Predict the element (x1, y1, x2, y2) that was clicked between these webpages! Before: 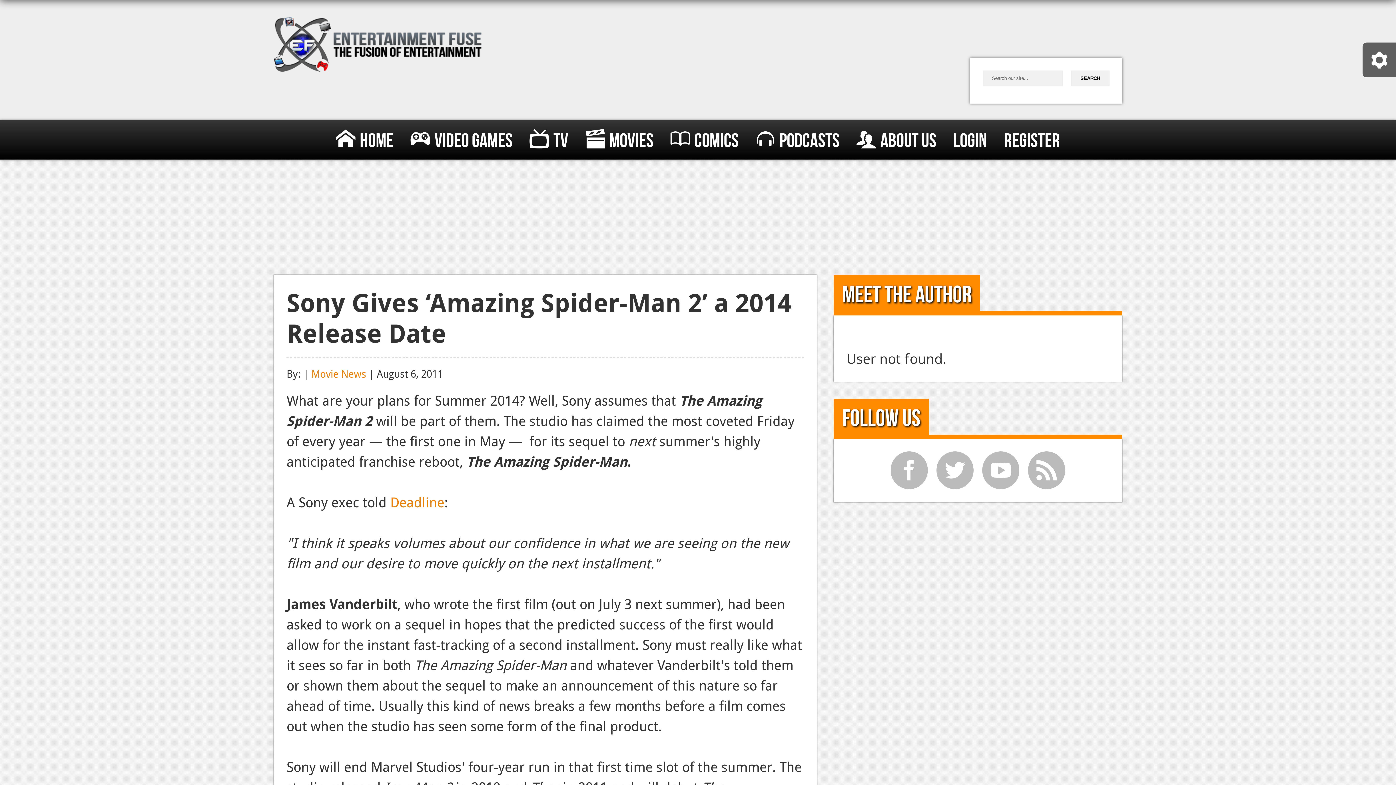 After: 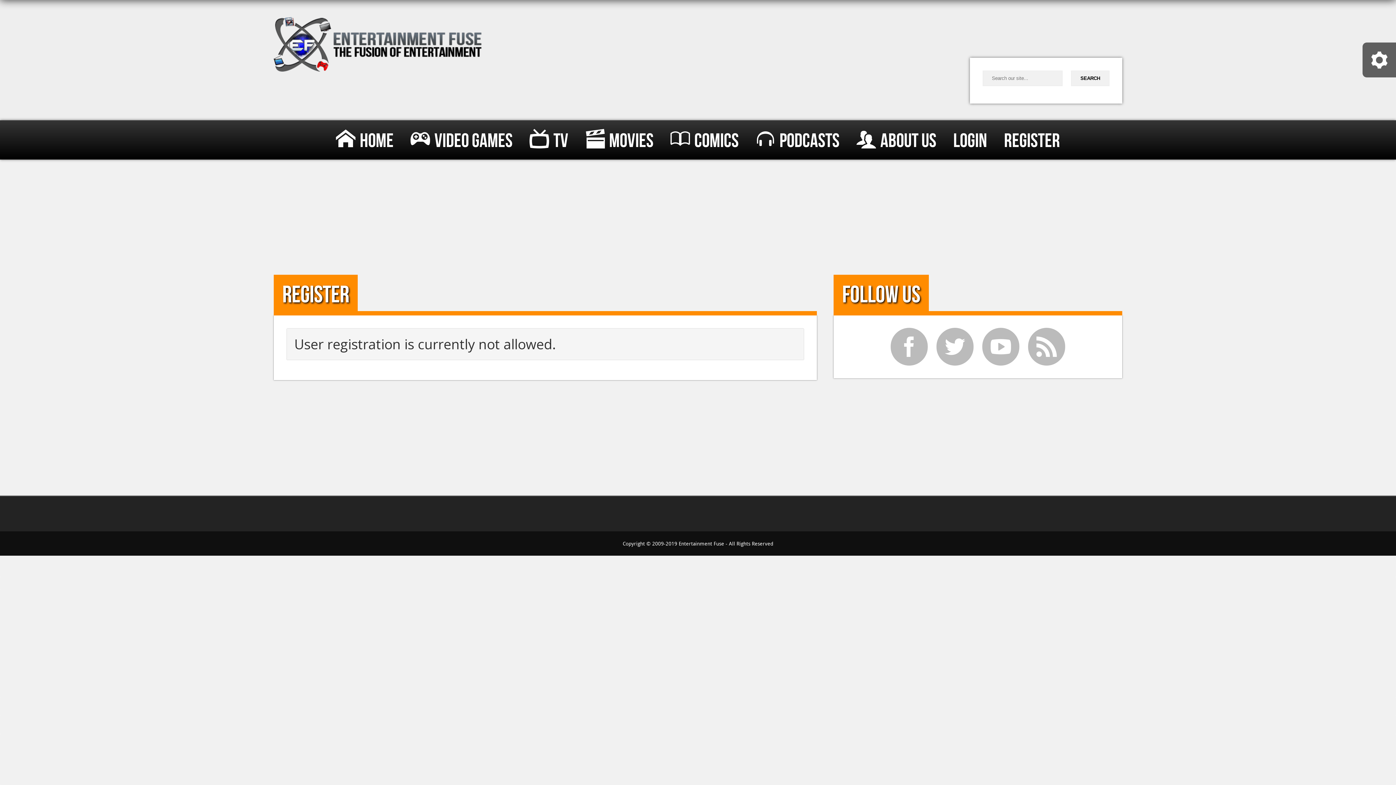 Action: bbox: (1004, 121, 1060, 161) label: Register